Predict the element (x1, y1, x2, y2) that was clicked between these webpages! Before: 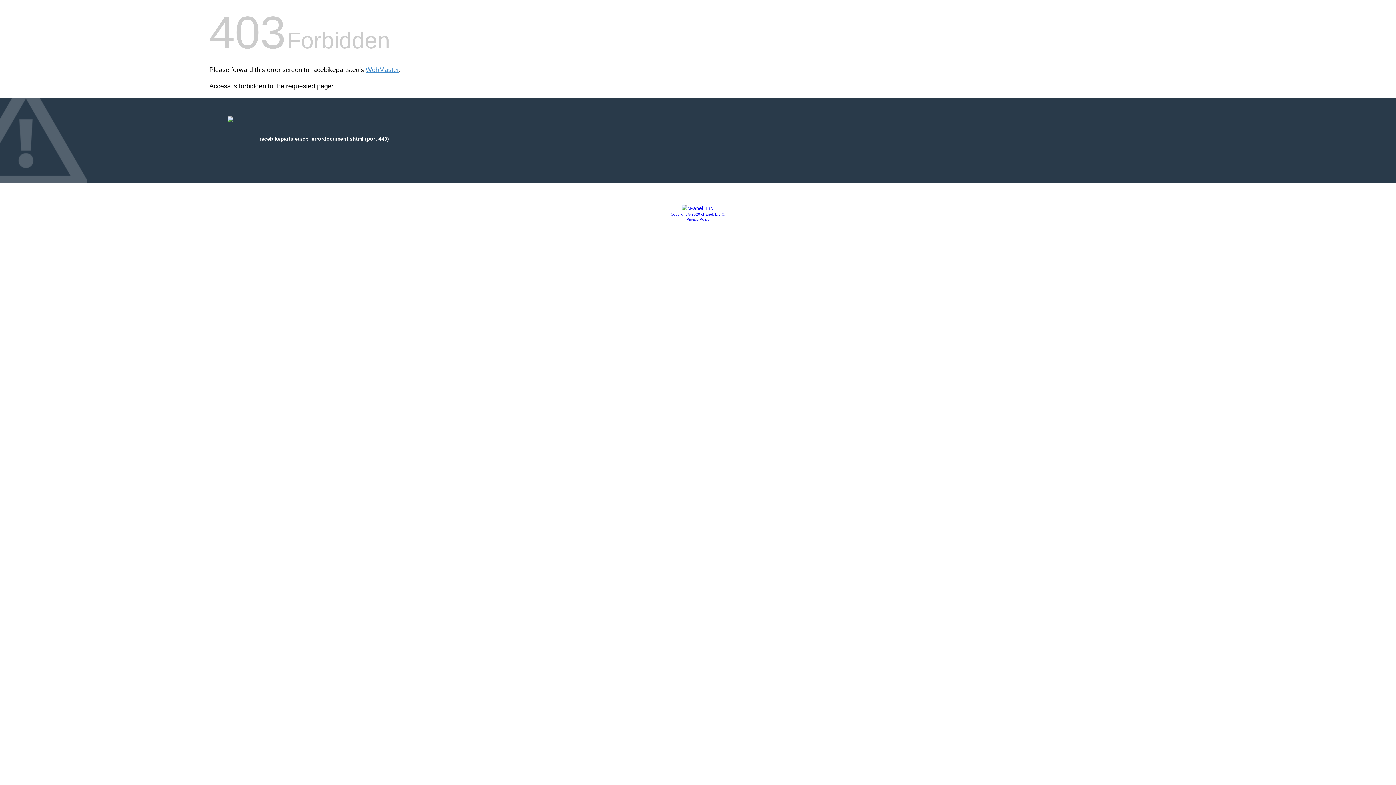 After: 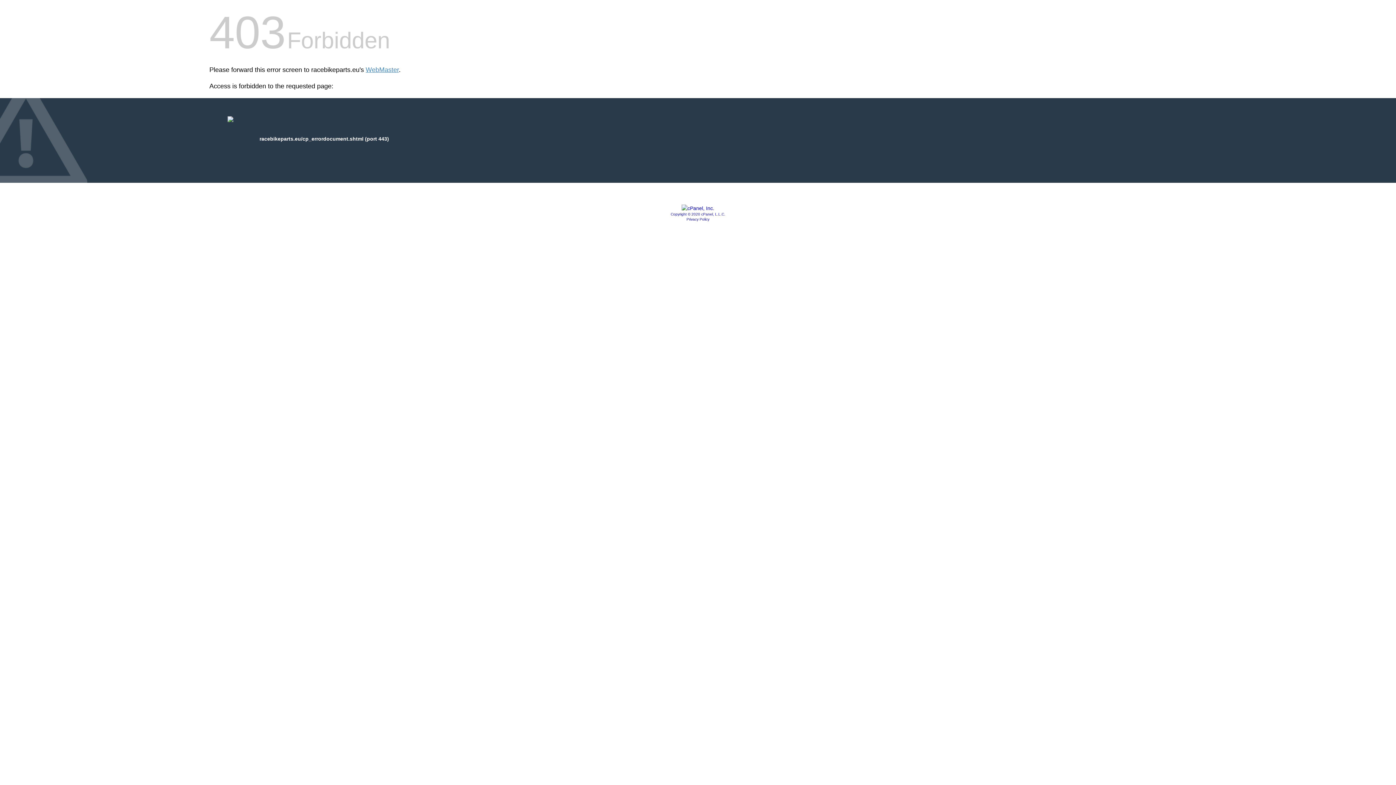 Action: bbox: (670, 212, 725, 216) label: Copyright © 2020 cPanel, L.L.C.